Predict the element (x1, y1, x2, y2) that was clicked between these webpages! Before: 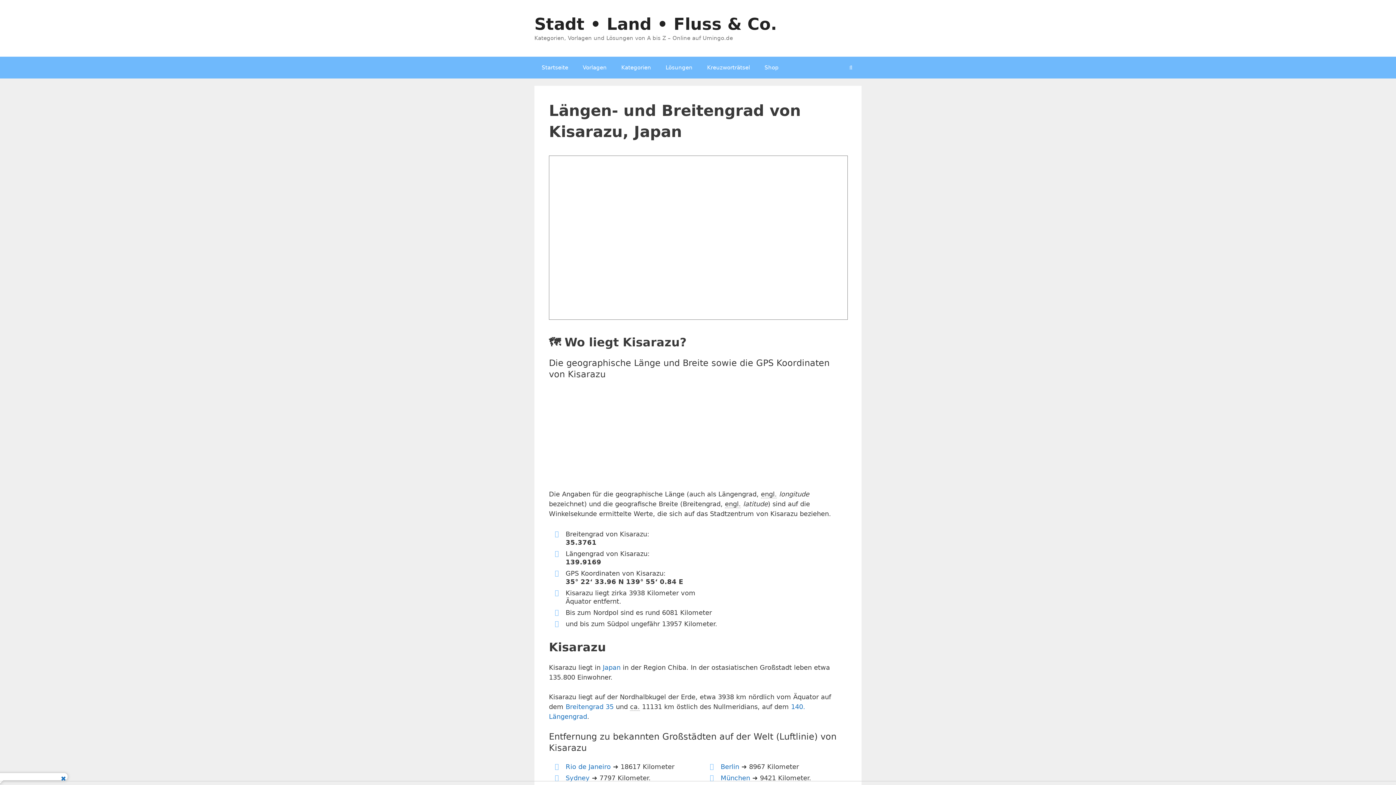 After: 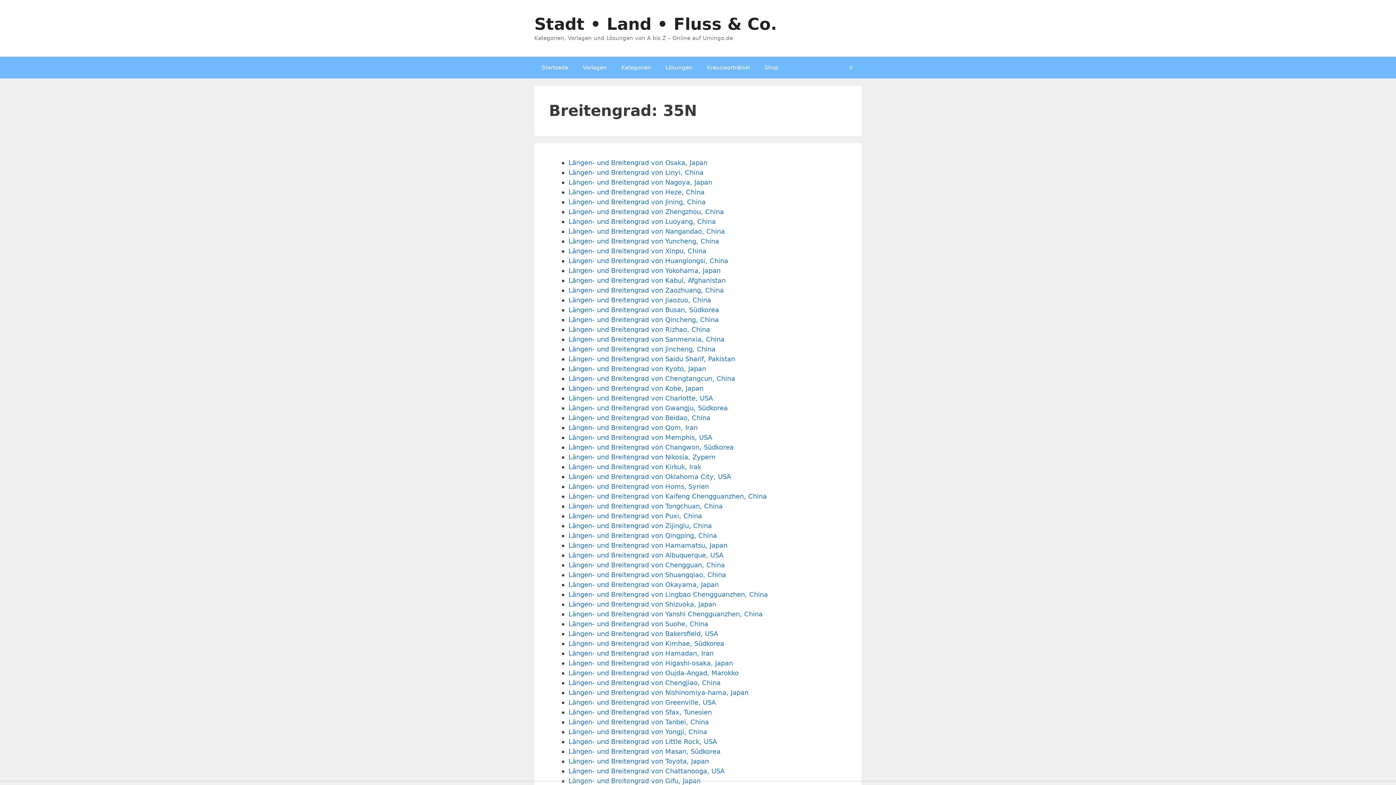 Action: bbox: (565, 703, 613, 710) label: Breitengrad 35